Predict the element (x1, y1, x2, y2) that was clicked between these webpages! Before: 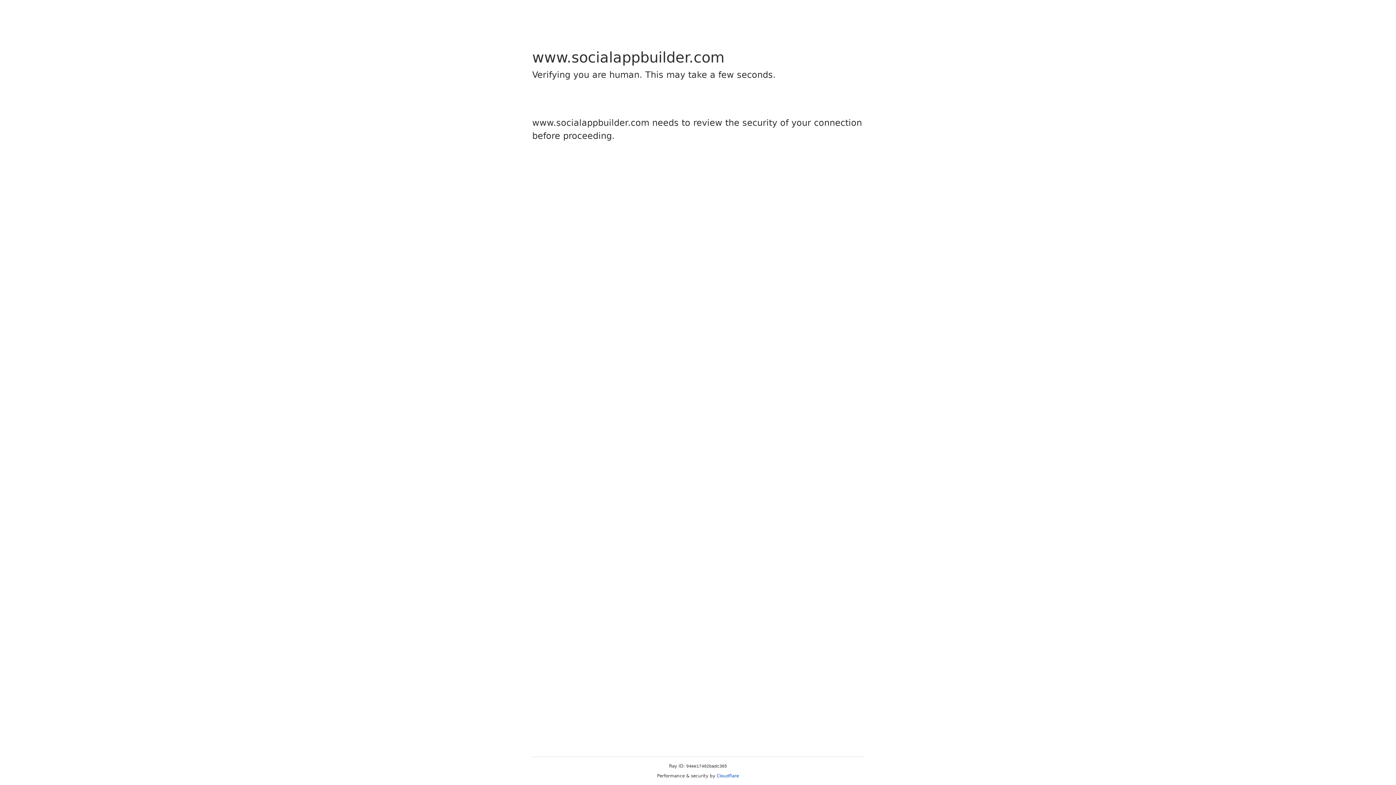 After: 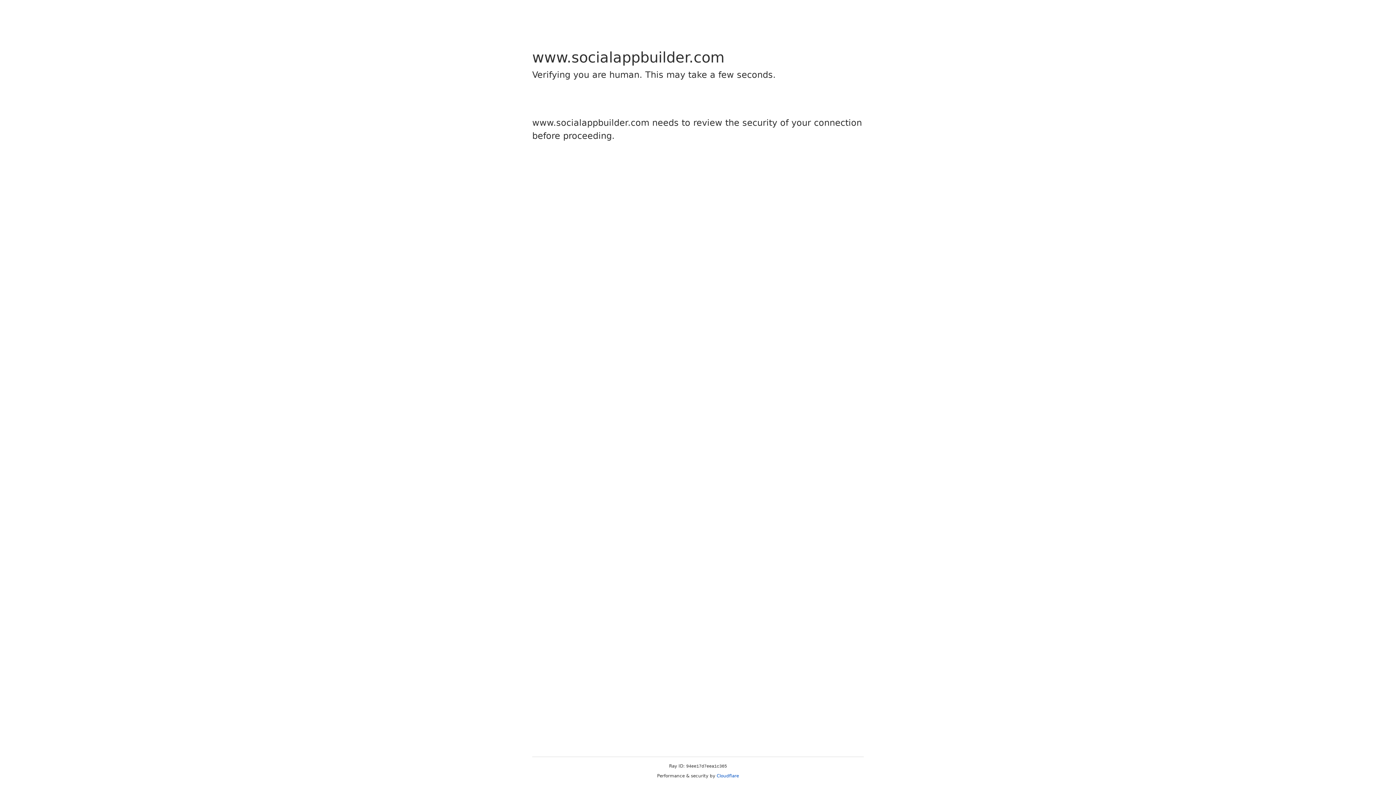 Action: label: Cloudflare bbox: (716, 773, 739, 778)